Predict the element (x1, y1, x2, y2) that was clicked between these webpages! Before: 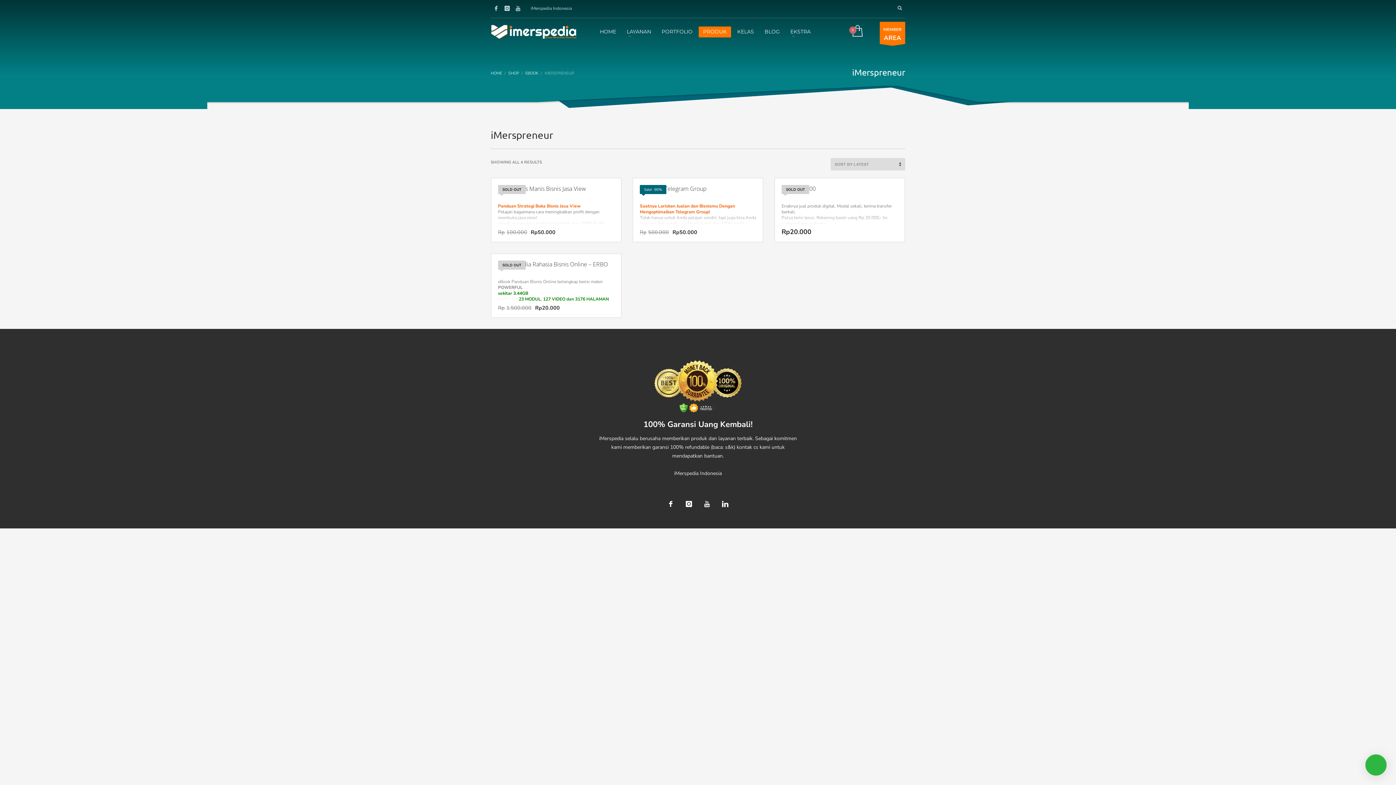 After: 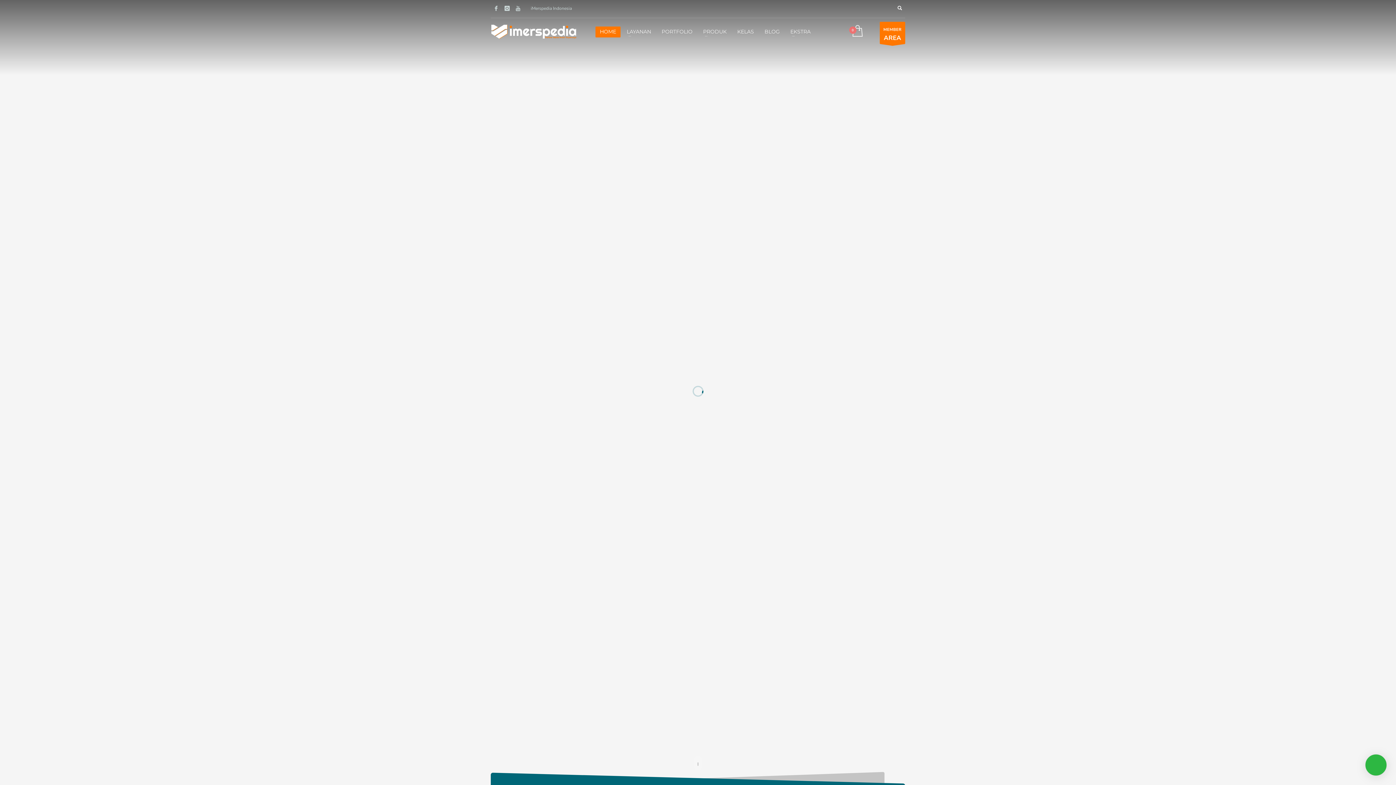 Action: bbox: (490, 23, 577, 39)